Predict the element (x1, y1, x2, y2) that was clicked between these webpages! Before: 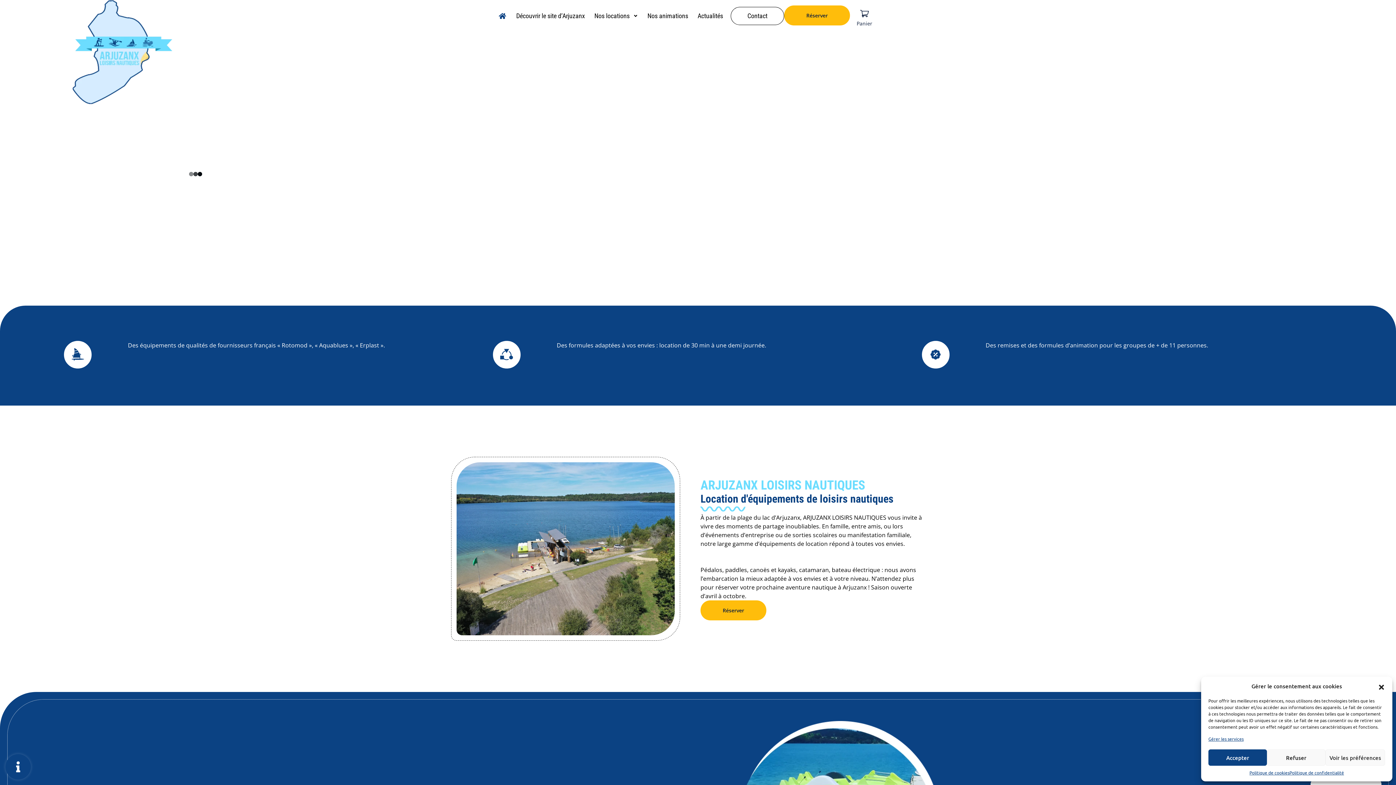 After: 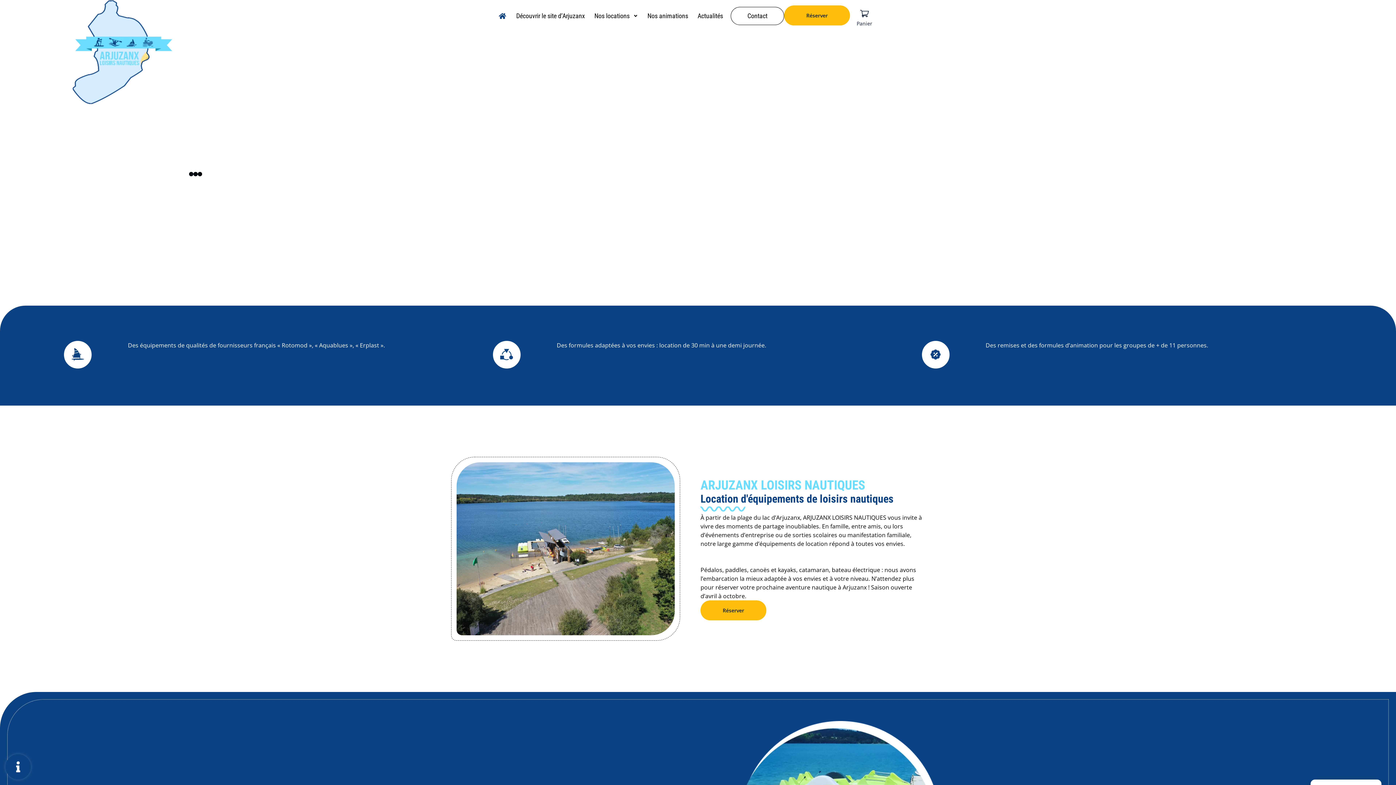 Action: label: Accepter bbox: (1208, 749, 1267, 766)